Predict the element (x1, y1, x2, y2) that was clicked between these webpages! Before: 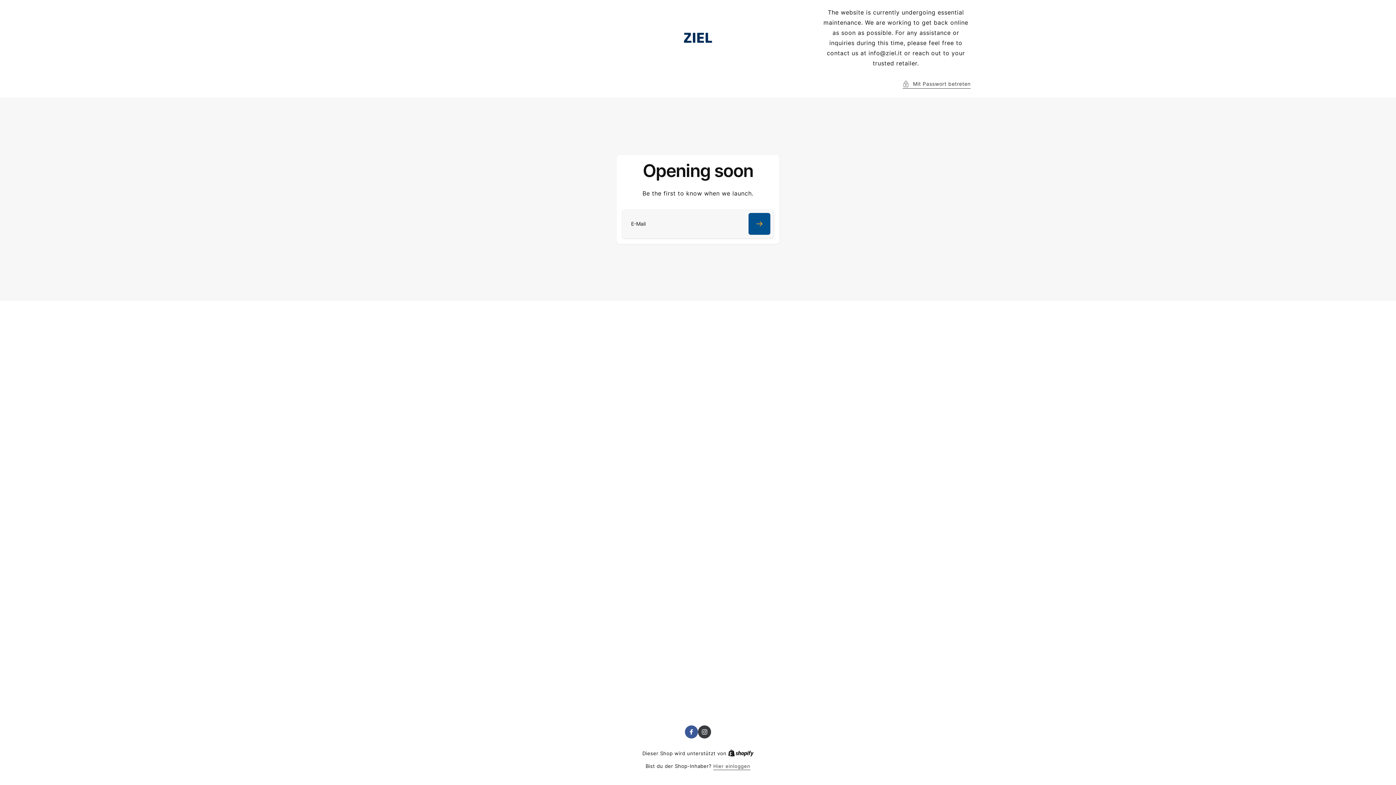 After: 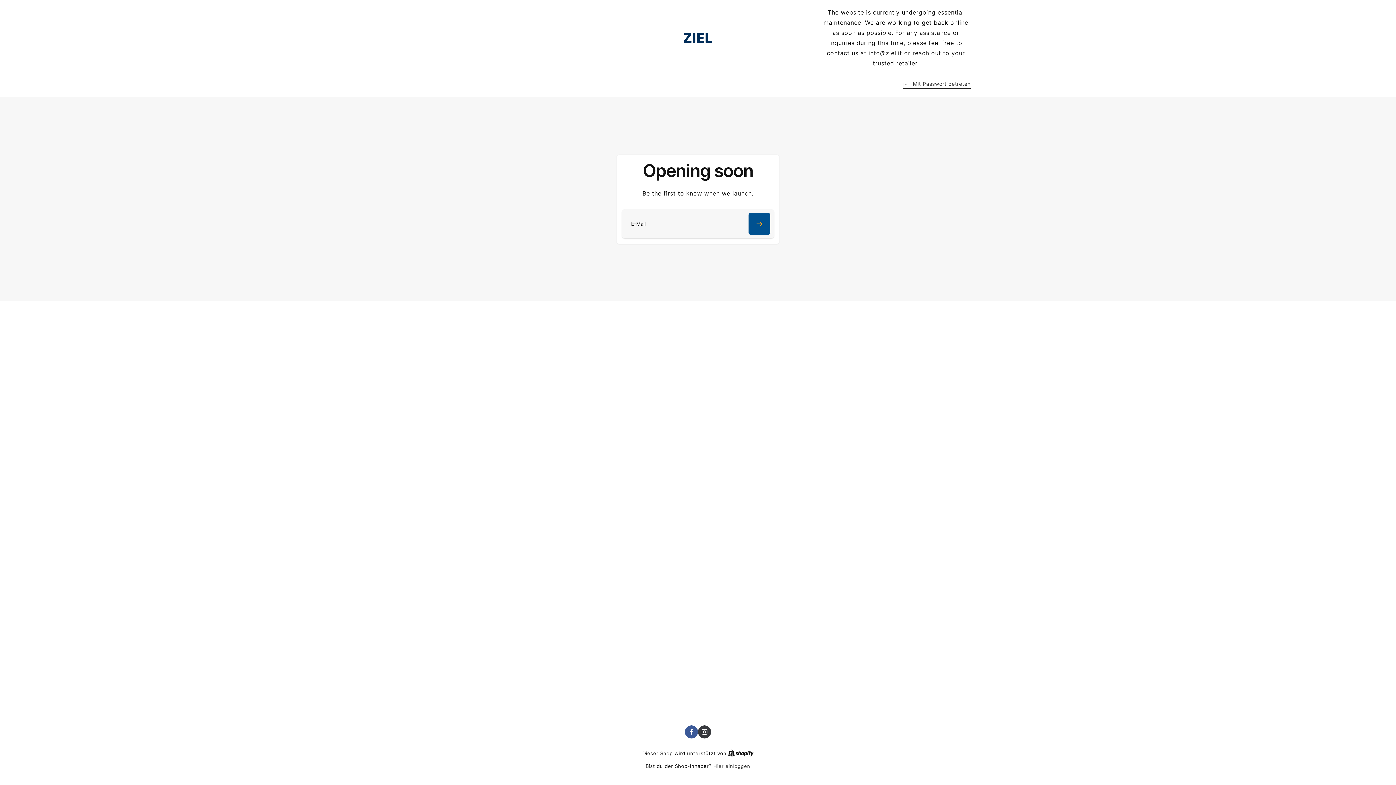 Action: bbox: (698, 725, 711, 738) label: Instagram